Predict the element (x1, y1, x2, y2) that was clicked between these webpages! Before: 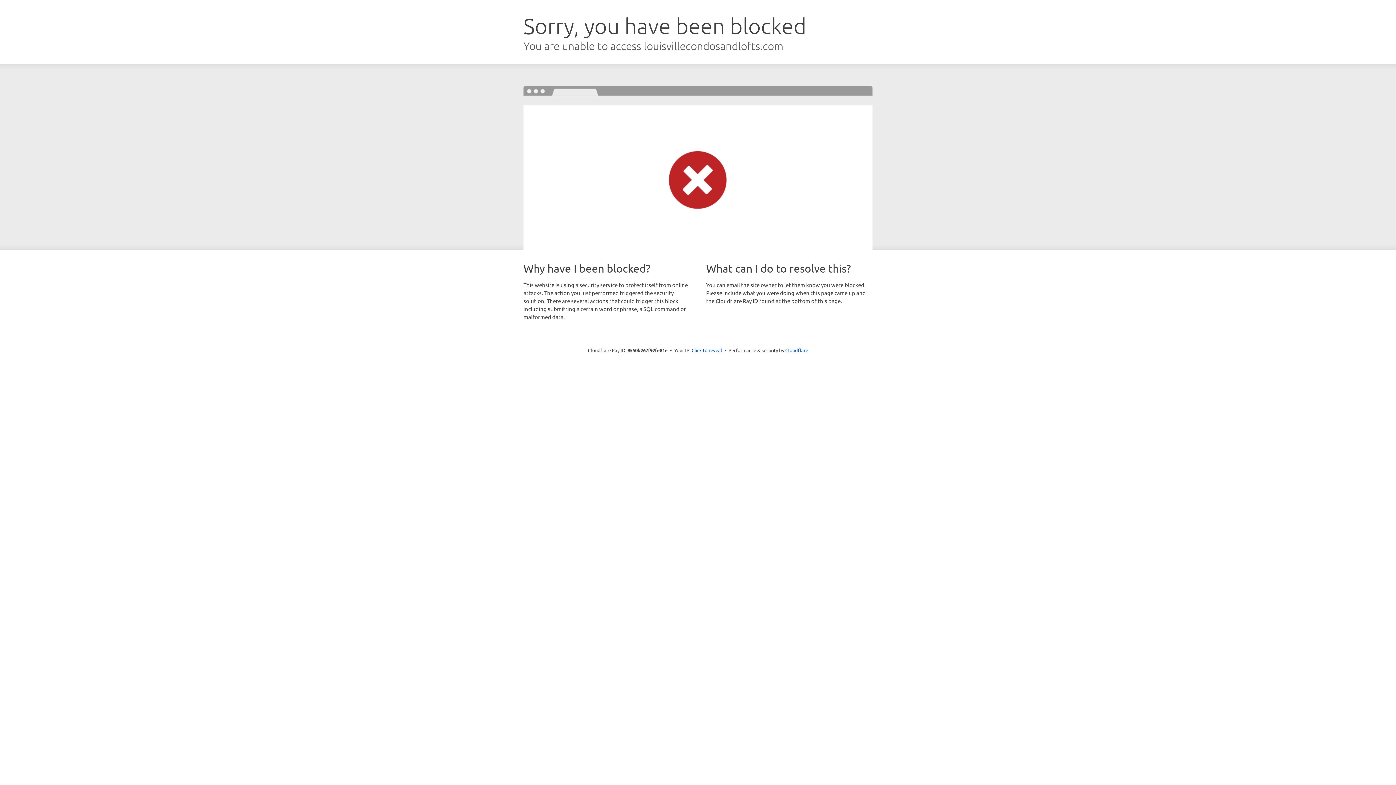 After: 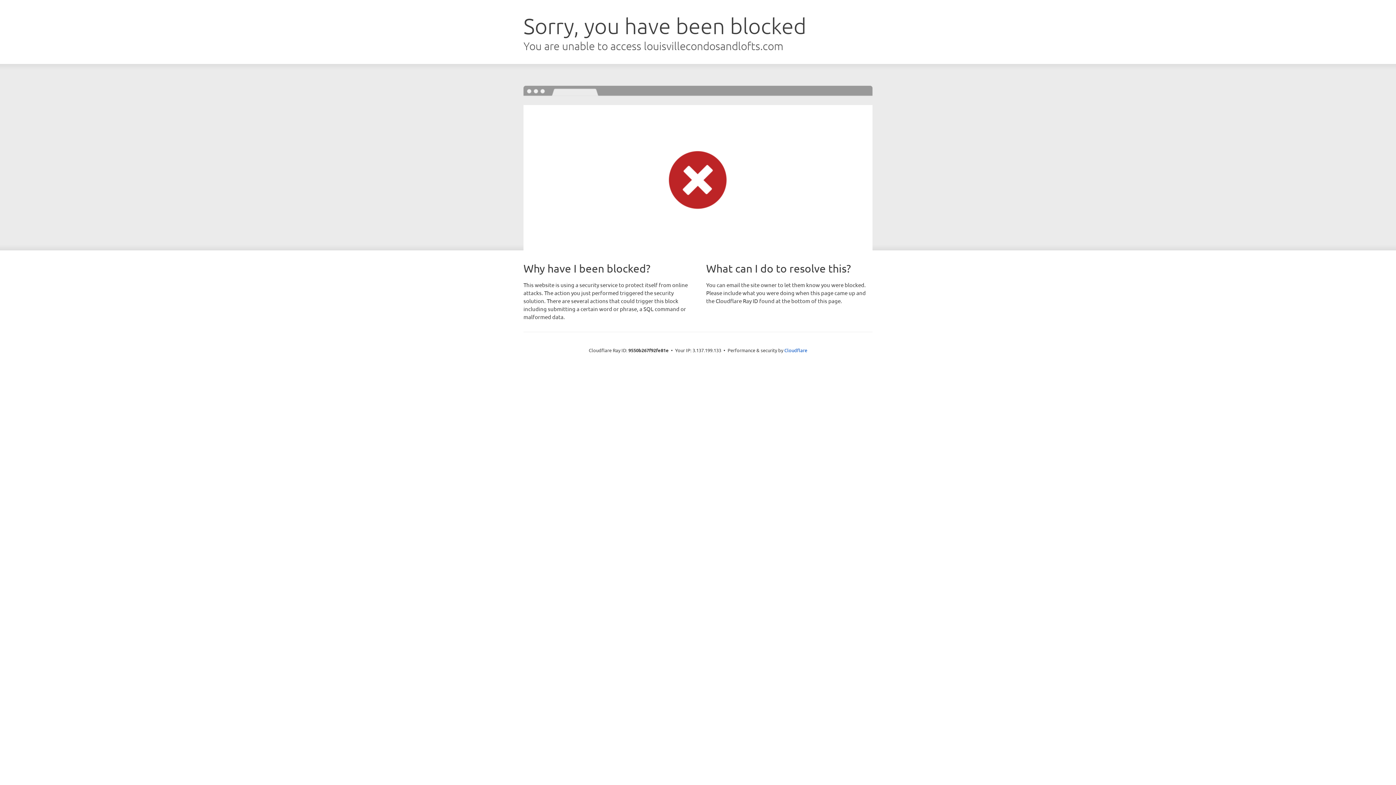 Action: label: Click to reveal bbox: (691, 346, 722, 353)